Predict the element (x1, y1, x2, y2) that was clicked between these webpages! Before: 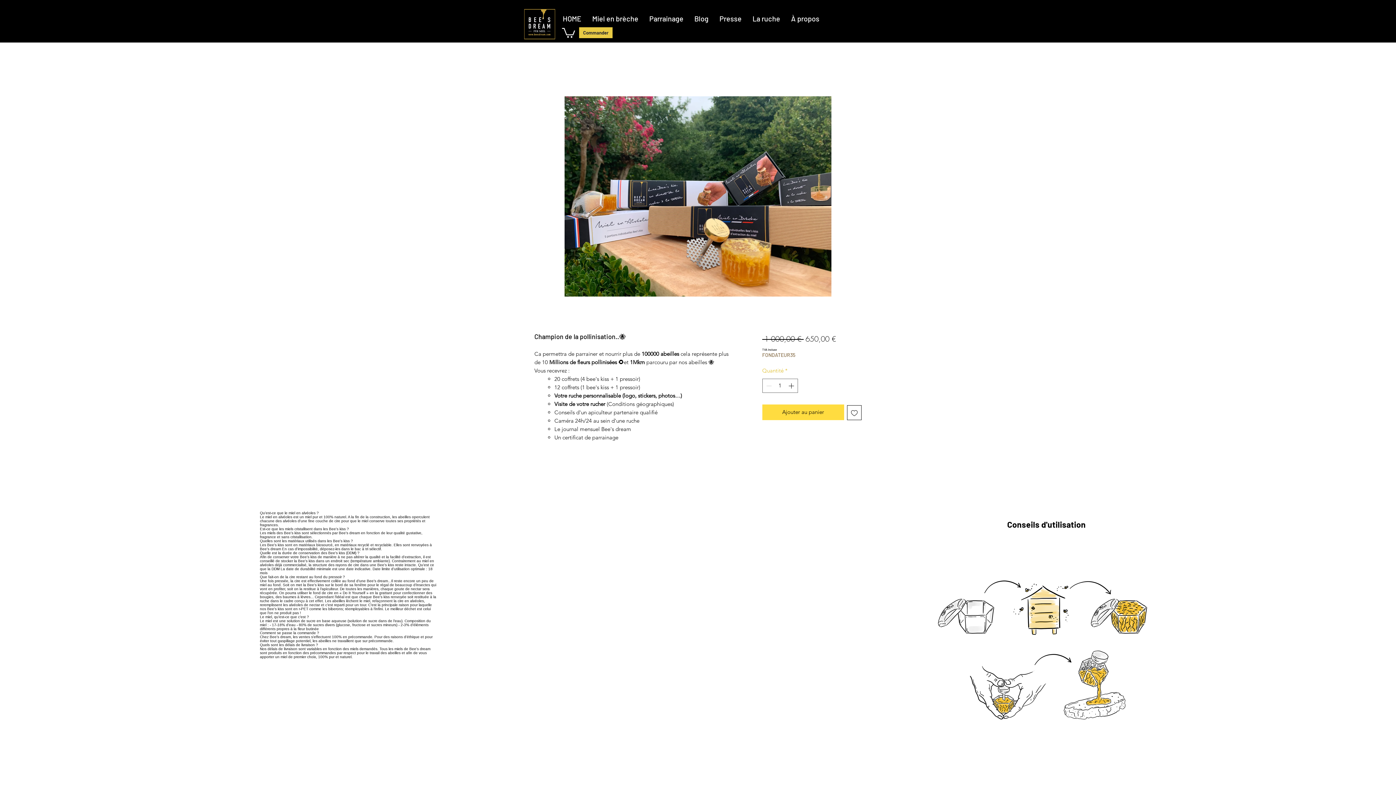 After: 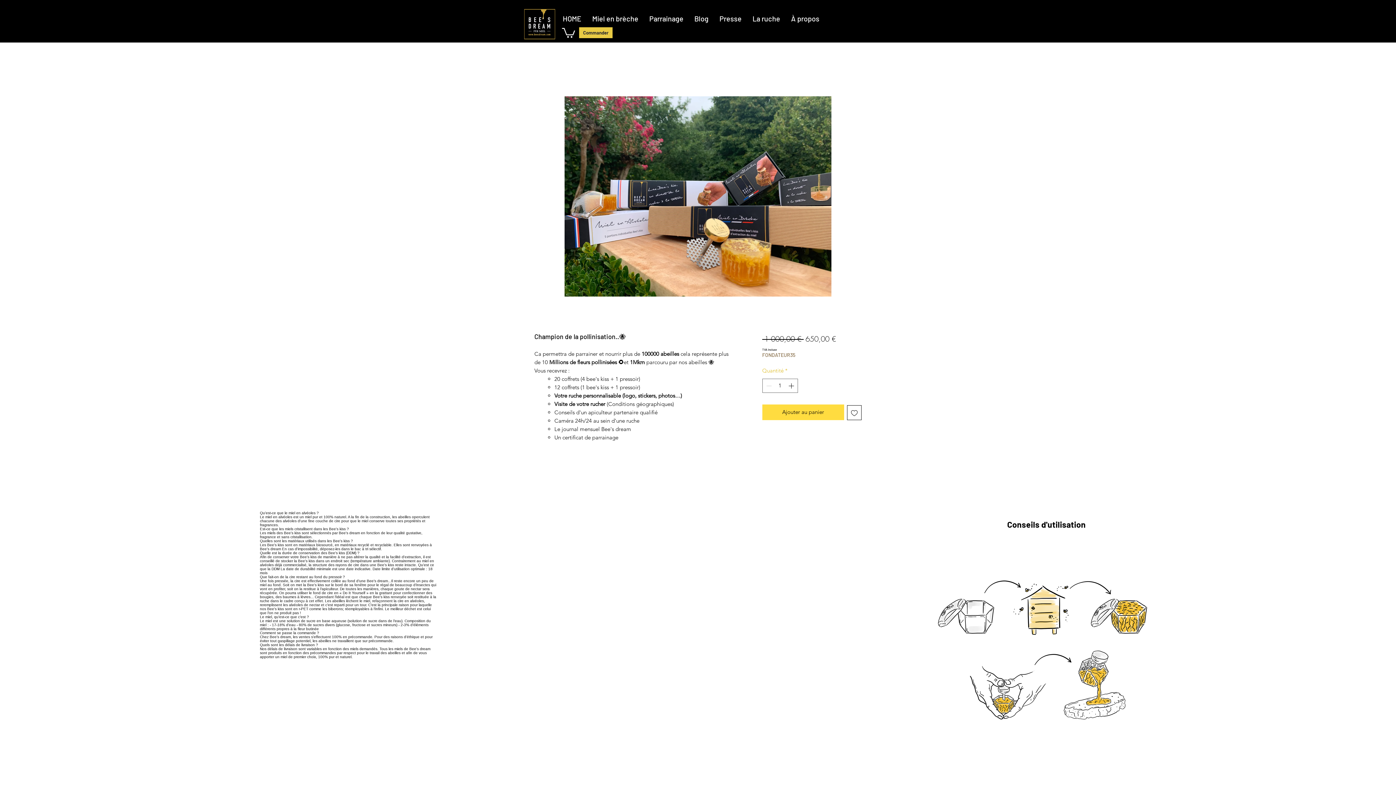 Action: label: La ruche bbox: (747, 11, 785, 26)